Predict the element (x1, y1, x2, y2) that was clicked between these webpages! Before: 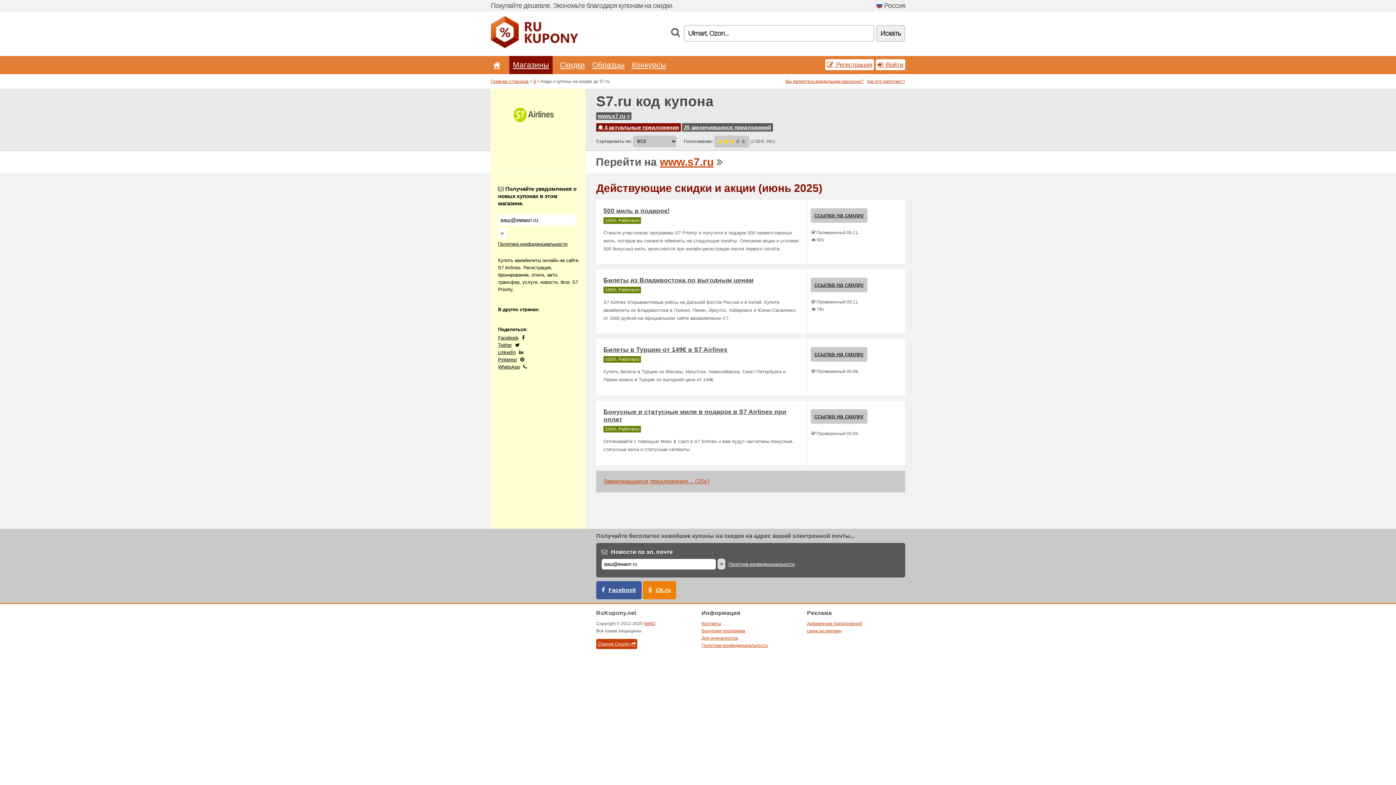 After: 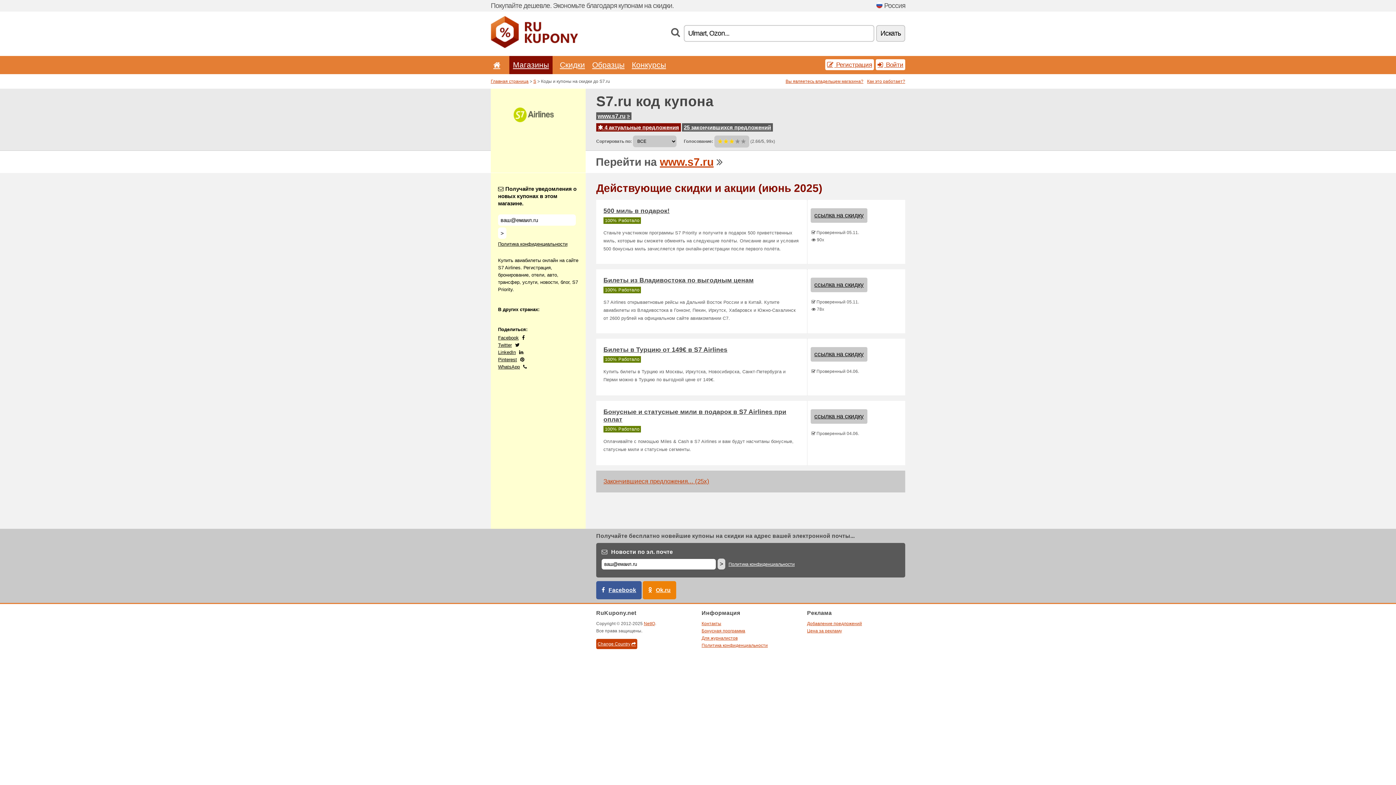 Action: bbox: (729, 140, 734, 145)